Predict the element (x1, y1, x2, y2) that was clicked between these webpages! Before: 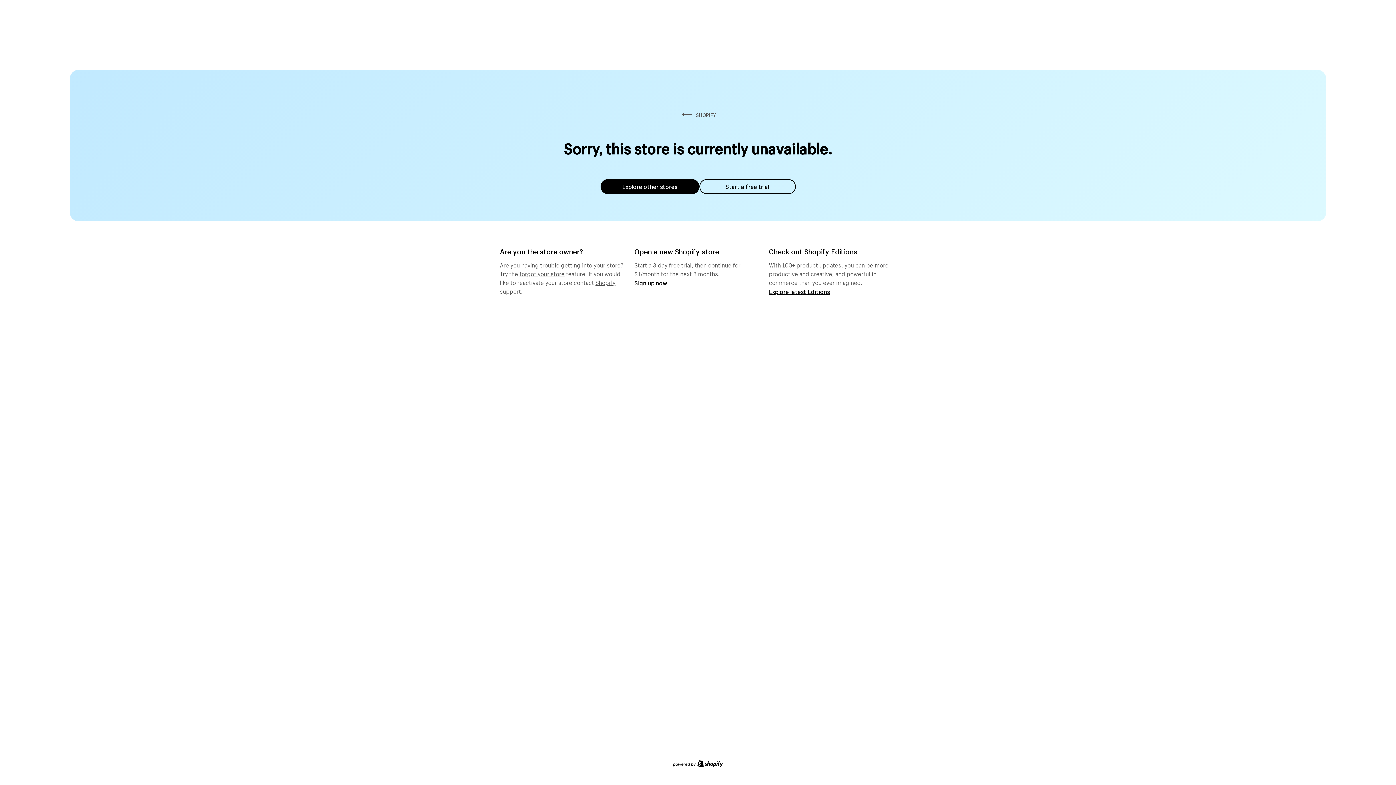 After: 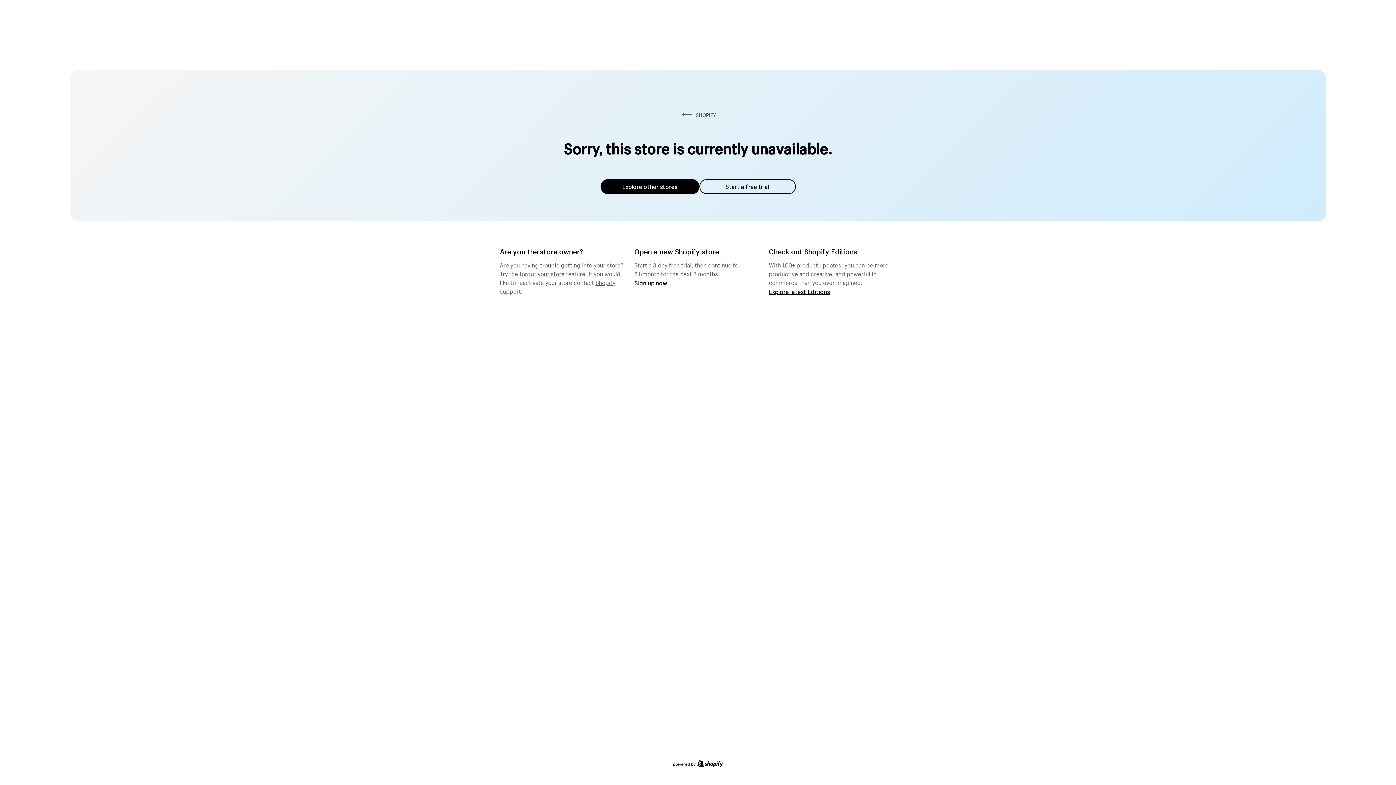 Action: bbox: (519, 268, 564, 277) label: forgot your store